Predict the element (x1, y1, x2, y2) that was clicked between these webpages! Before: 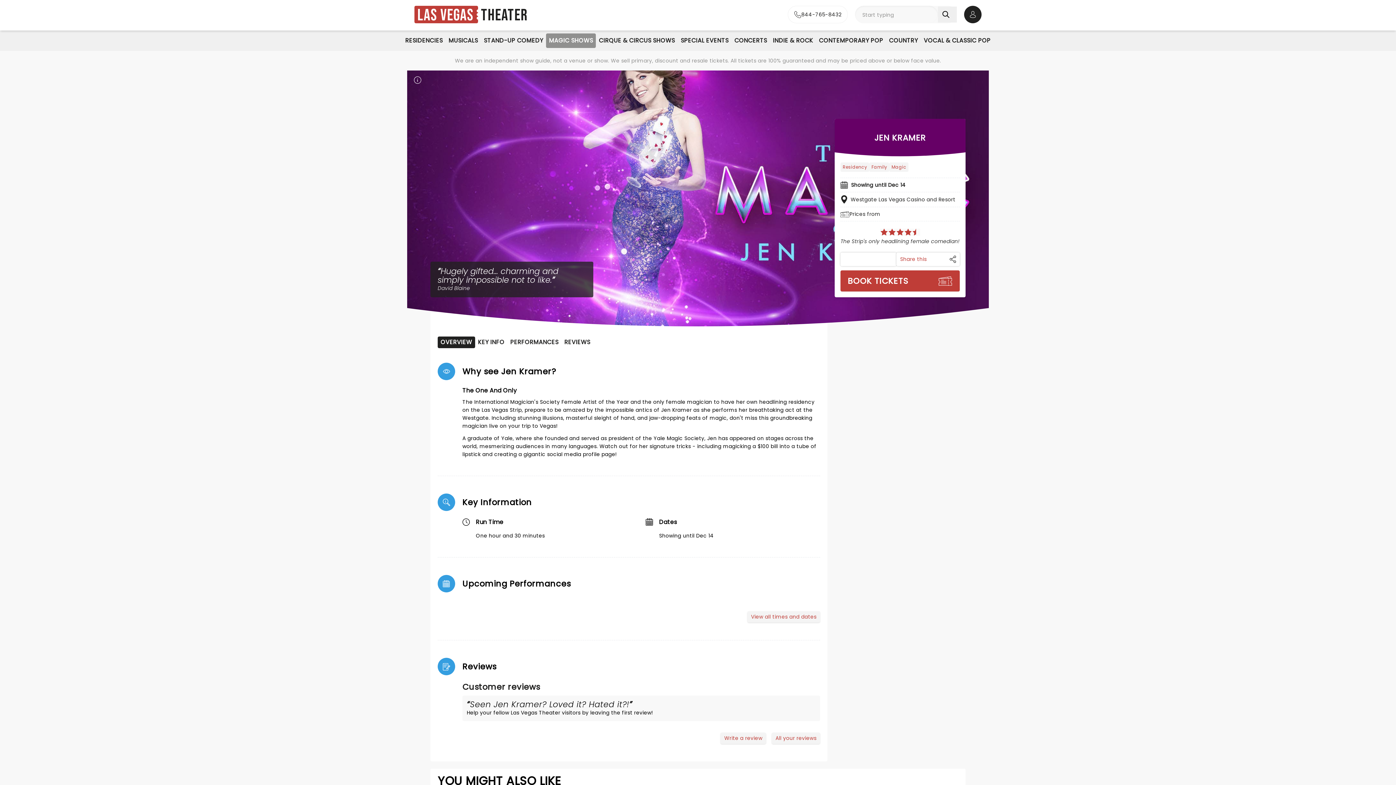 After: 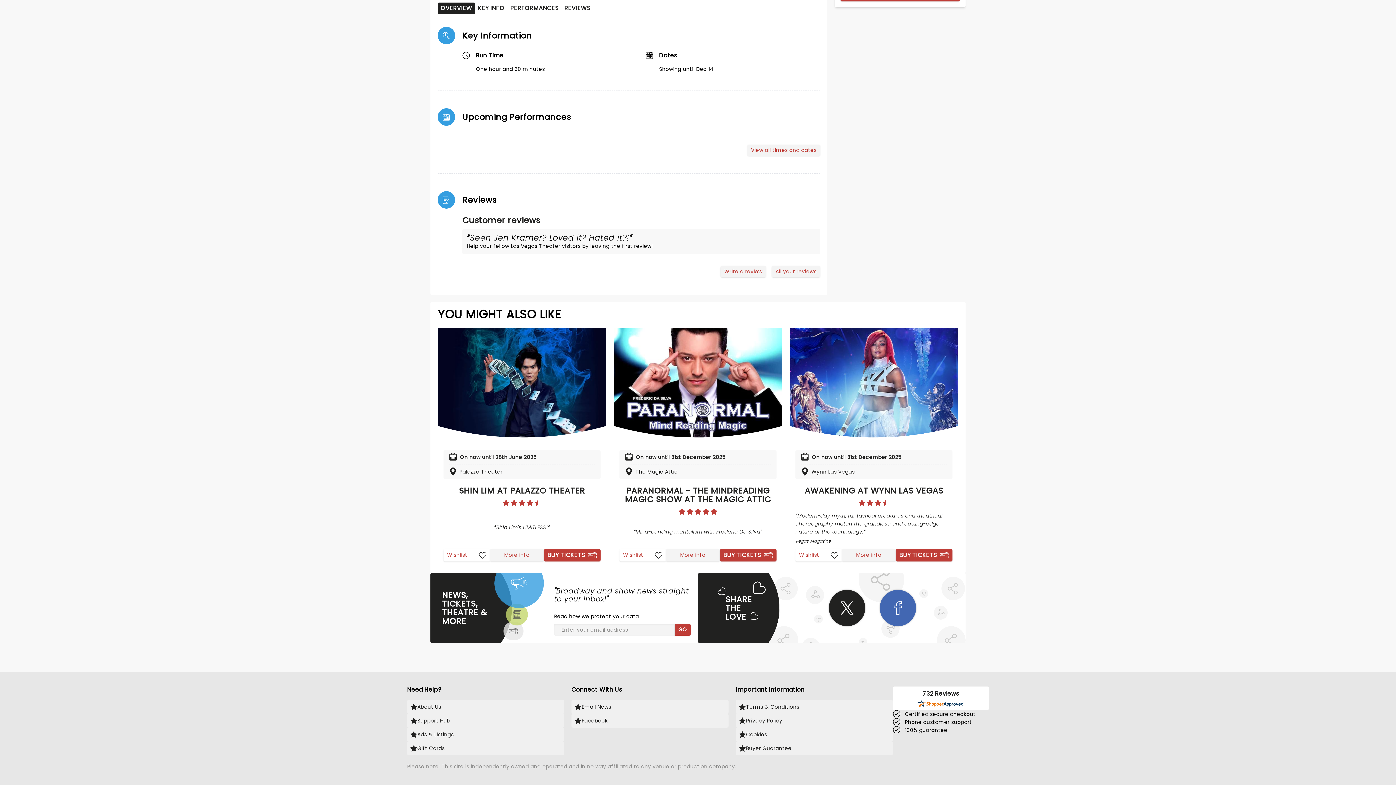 Action: bbox: (561, 336, 593, 348) label: REVIEWS